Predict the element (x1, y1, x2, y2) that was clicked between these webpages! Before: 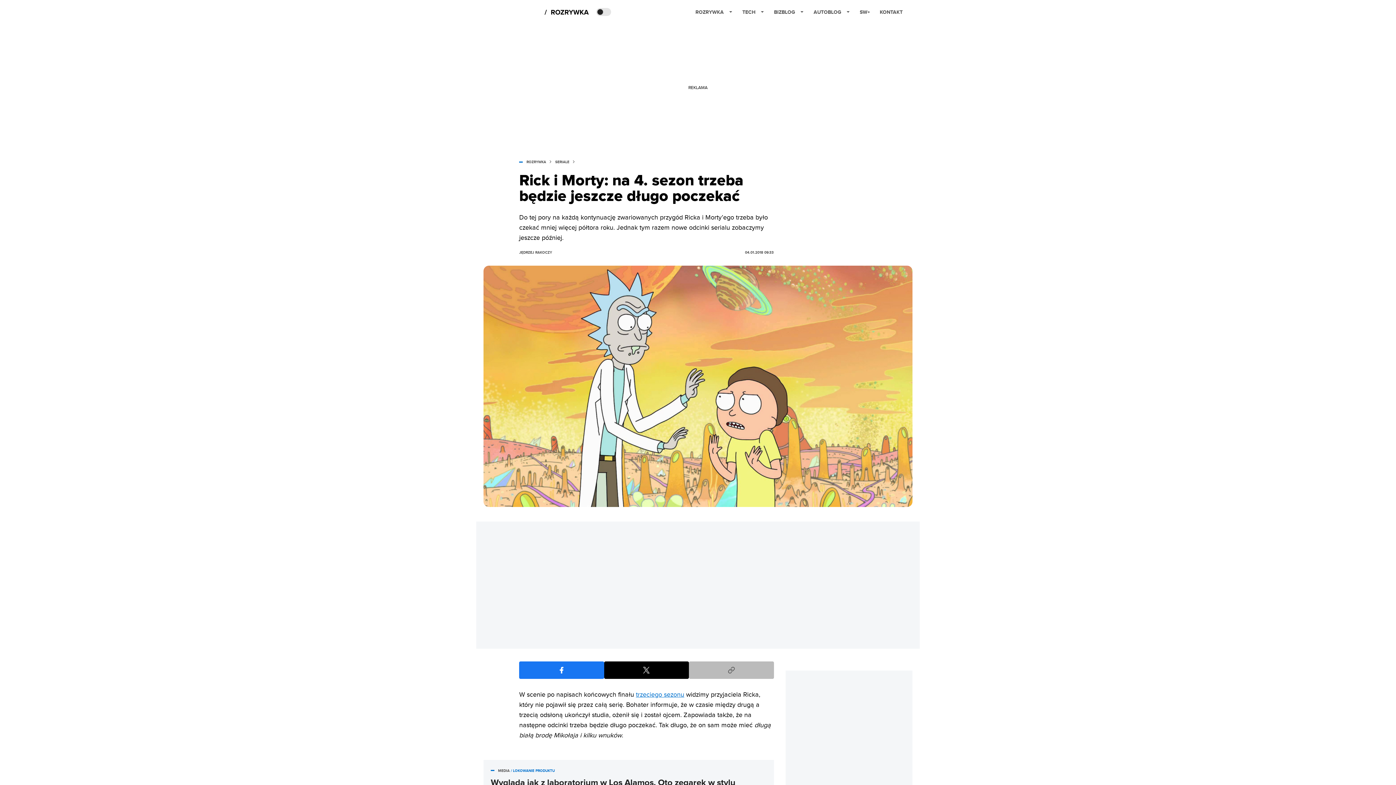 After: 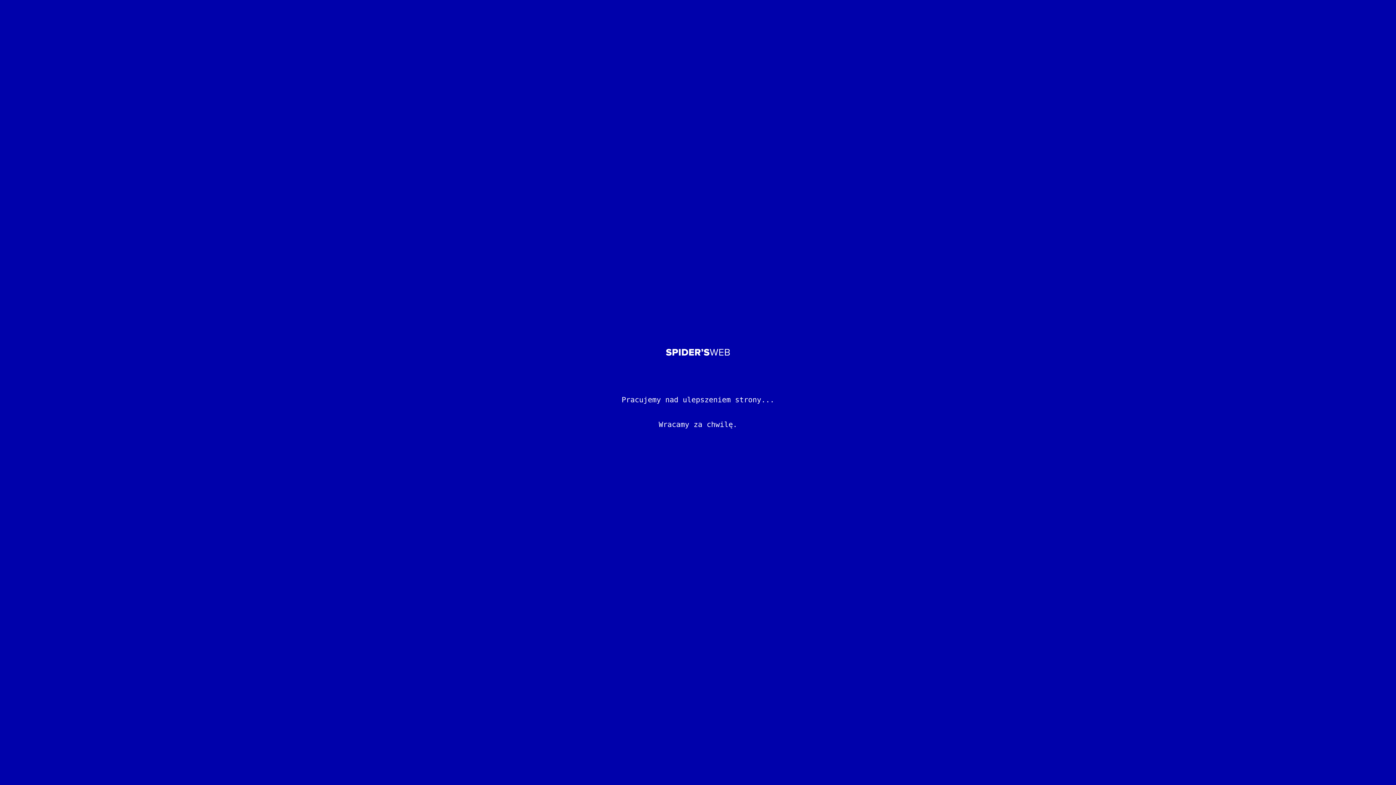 Action: label: MEDIA bbox: (498, 769, 509, 773)